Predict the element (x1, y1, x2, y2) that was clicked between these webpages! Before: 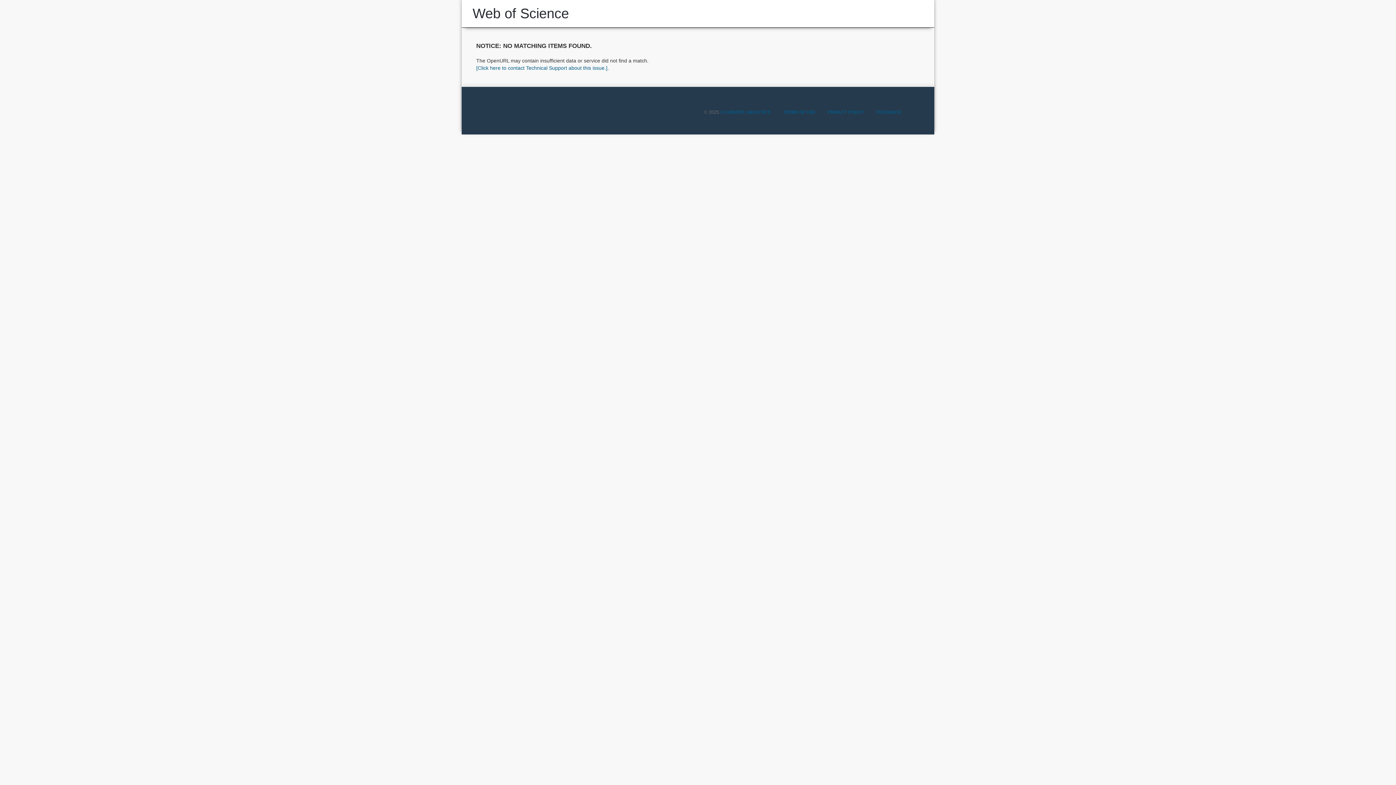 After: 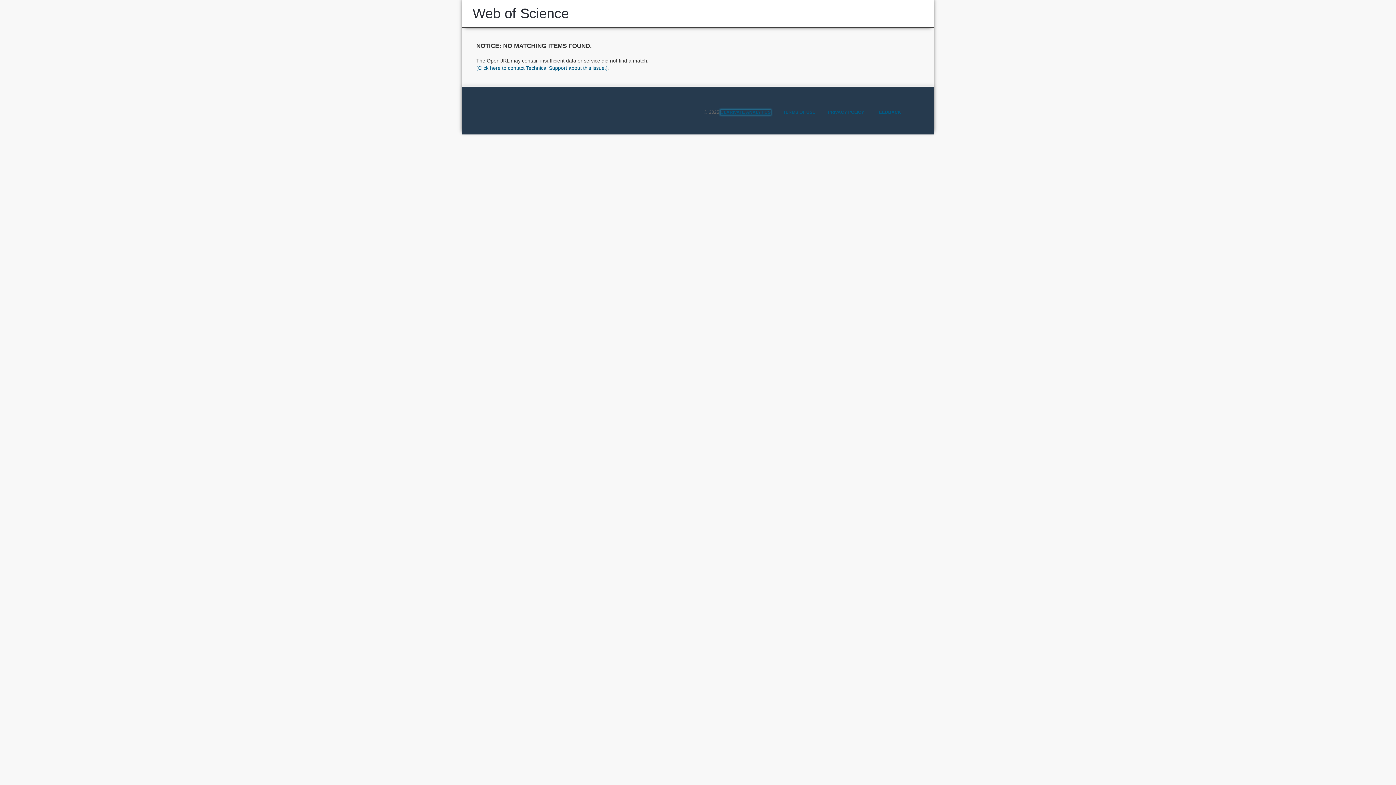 Action: label: CLARIVATE ANALYTICS bbox: (720, 109, 770, 114)